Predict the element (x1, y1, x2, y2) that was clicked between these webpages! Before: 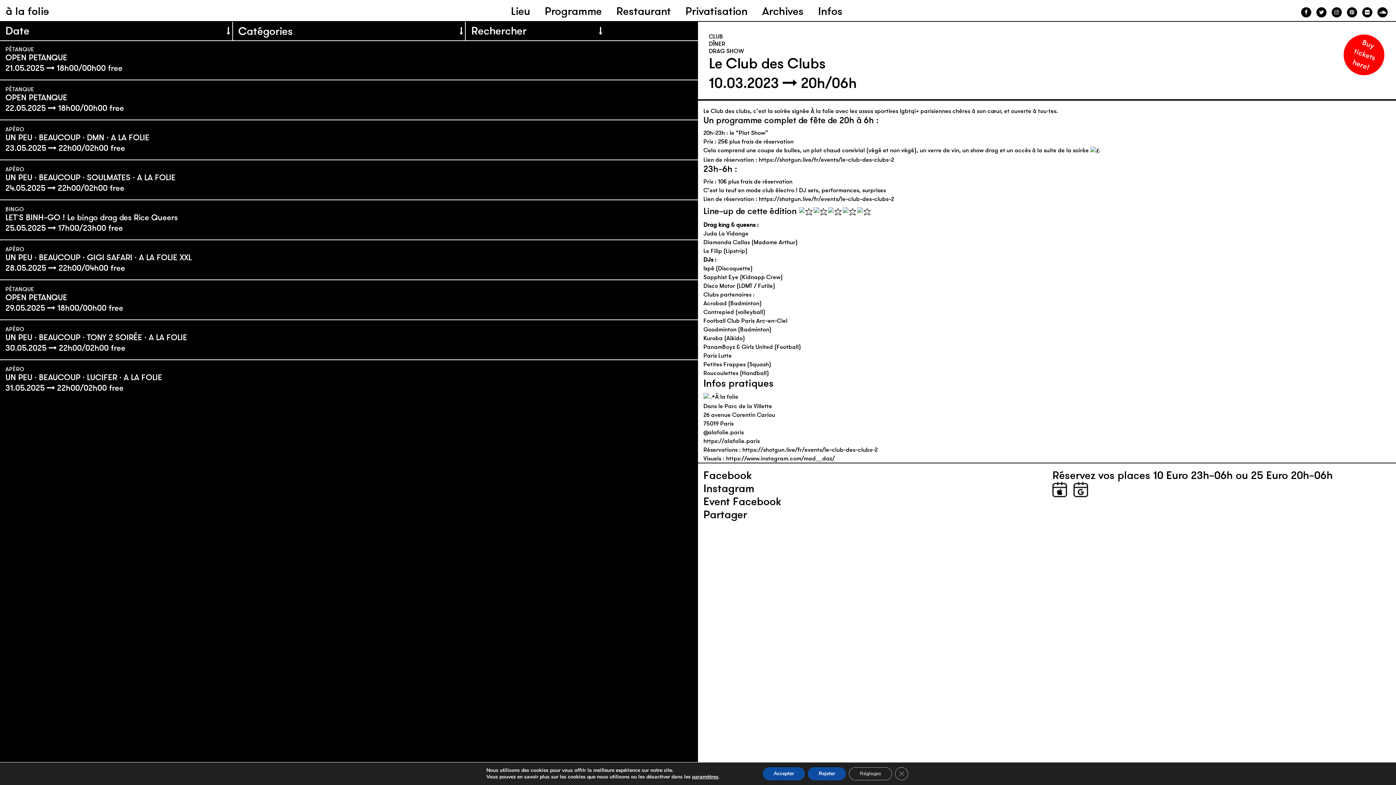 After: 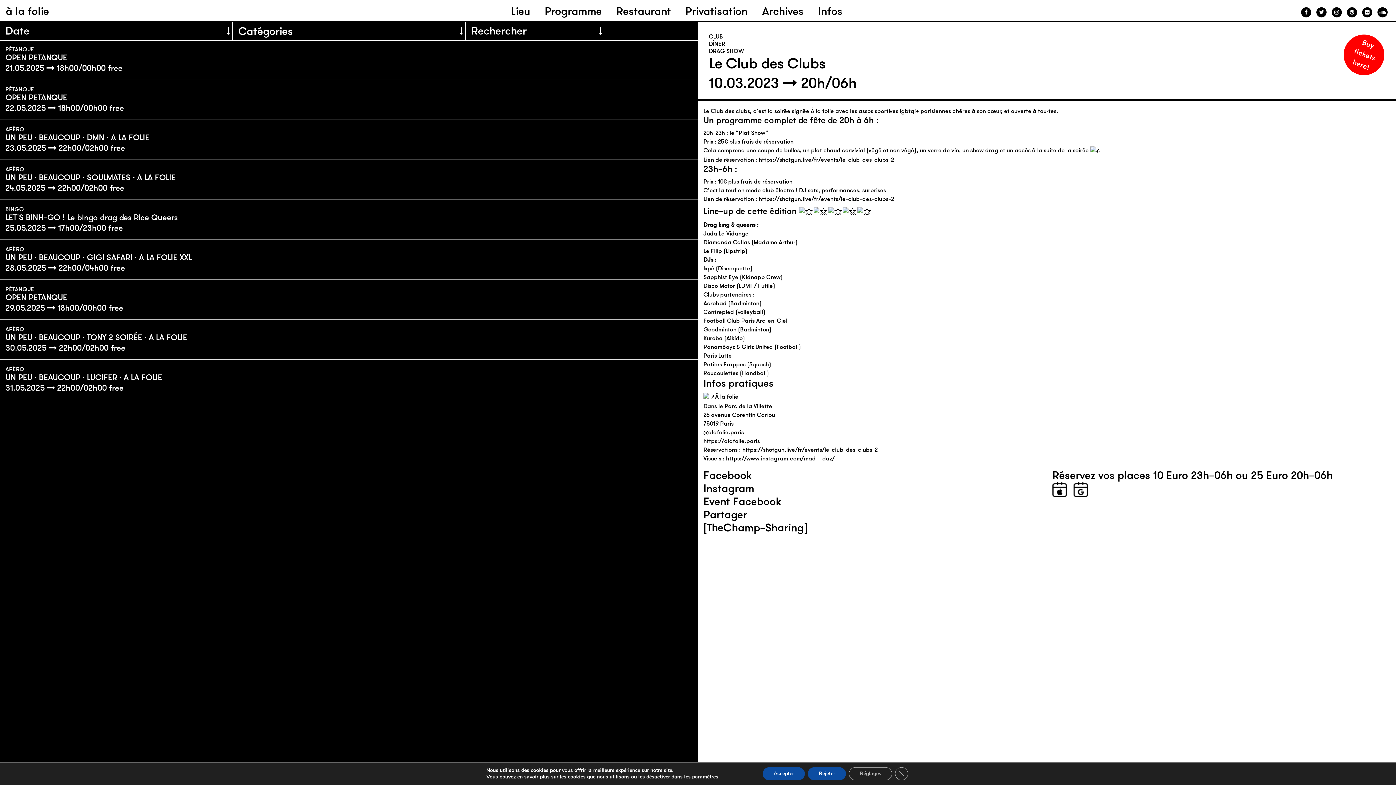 Action: label: Partager bbox: (703, 508, 1041, 521)